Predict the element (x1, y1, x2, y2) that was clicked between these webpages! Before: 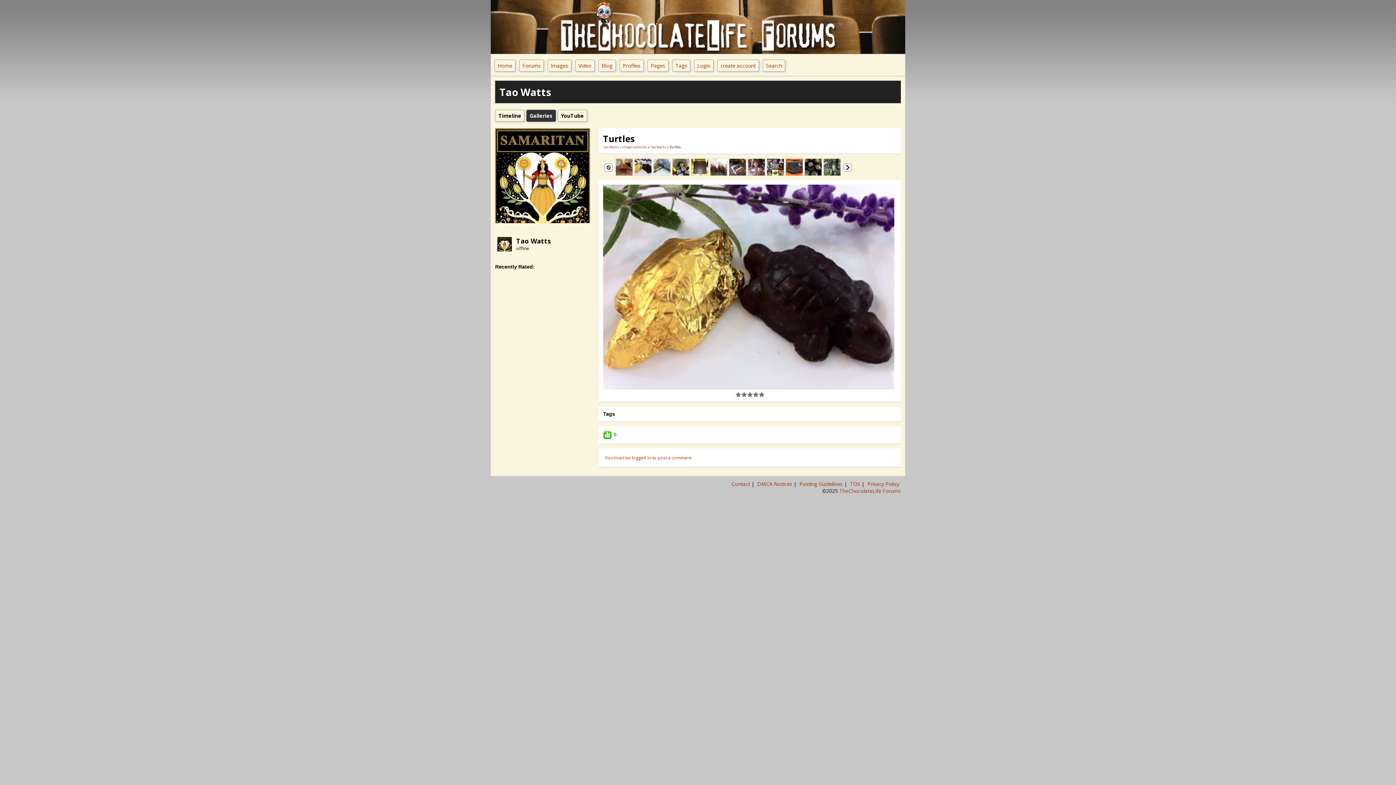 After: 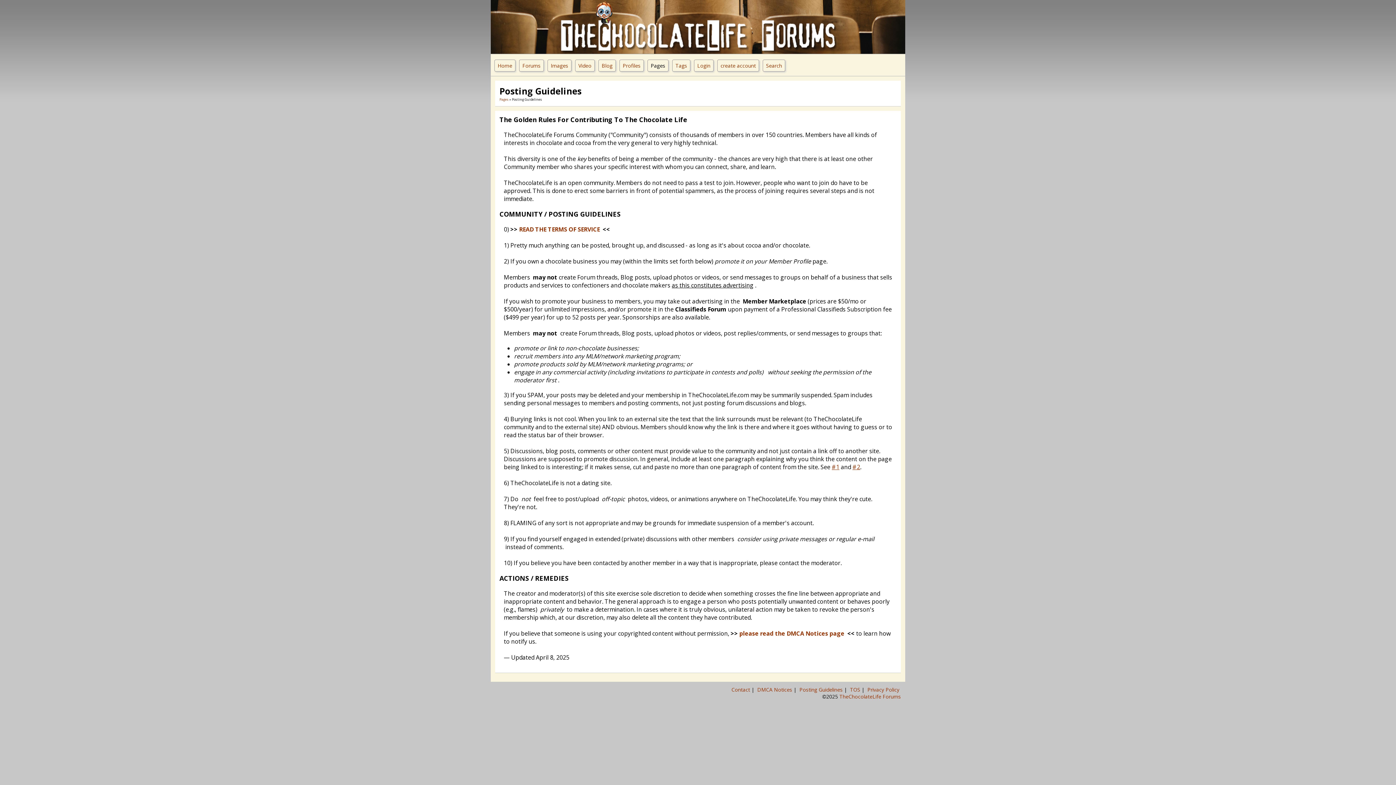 Action: label: Posting Guidelines  bbox: (799, 480, 844, 487)